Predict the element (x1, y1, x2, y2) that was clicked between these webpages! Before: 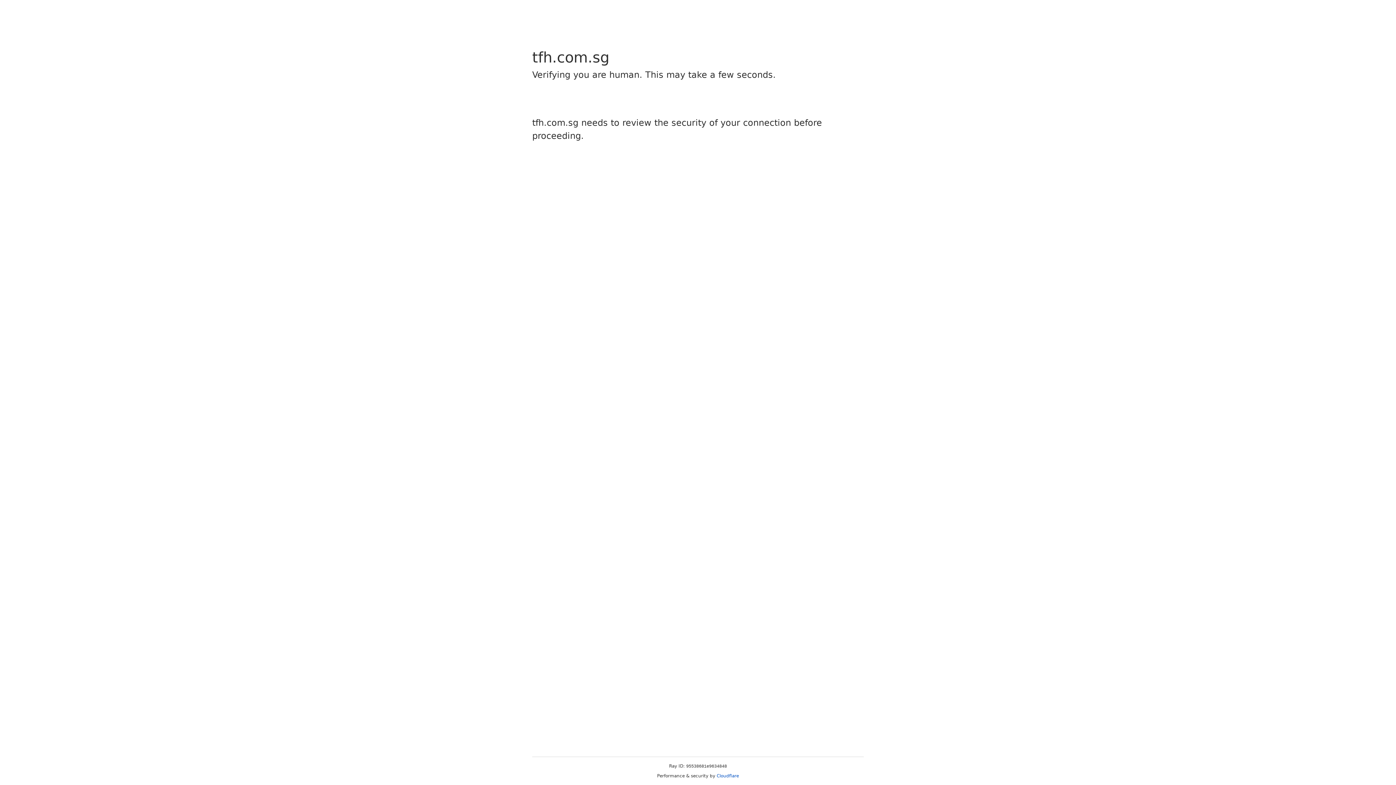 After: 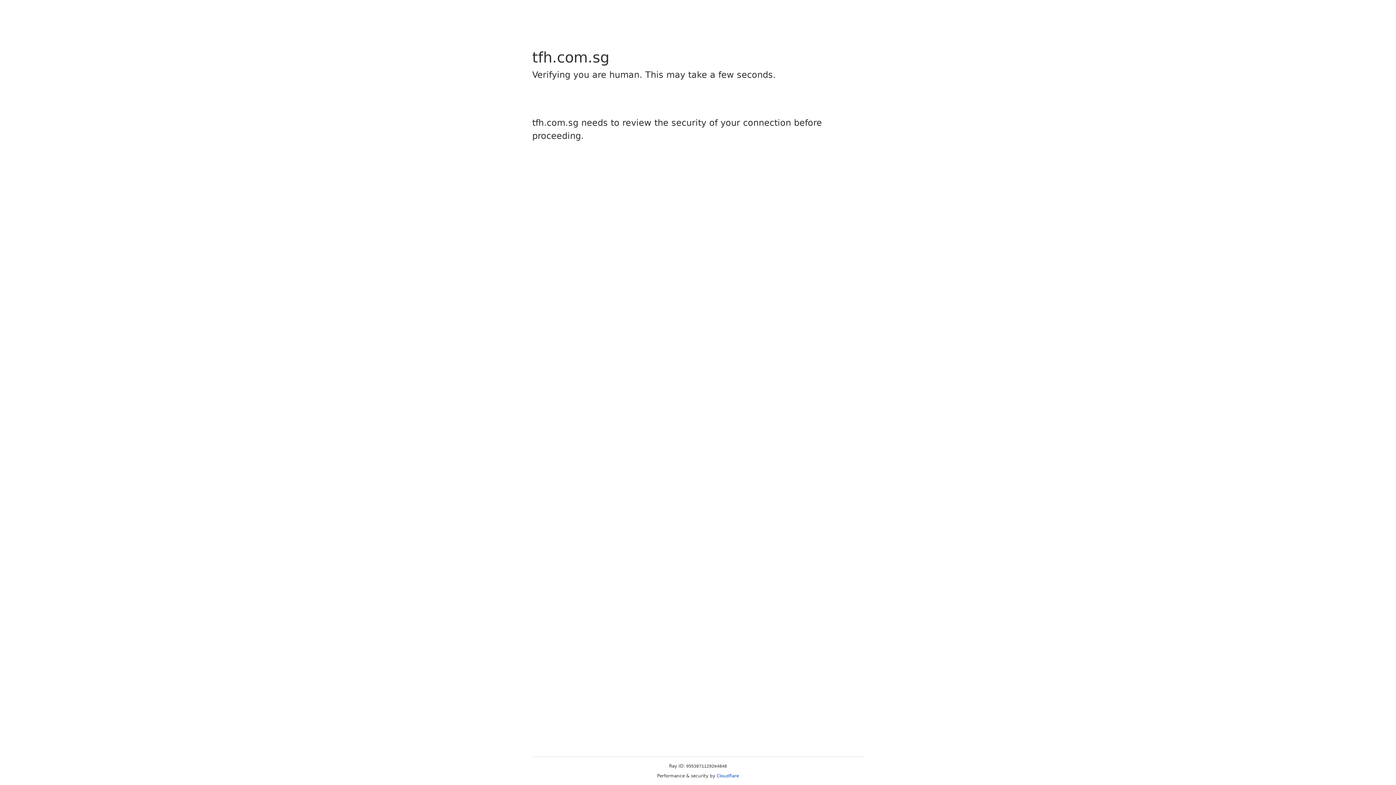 Action: bbox: (716, 773, 739, 778) label: Cloudflare